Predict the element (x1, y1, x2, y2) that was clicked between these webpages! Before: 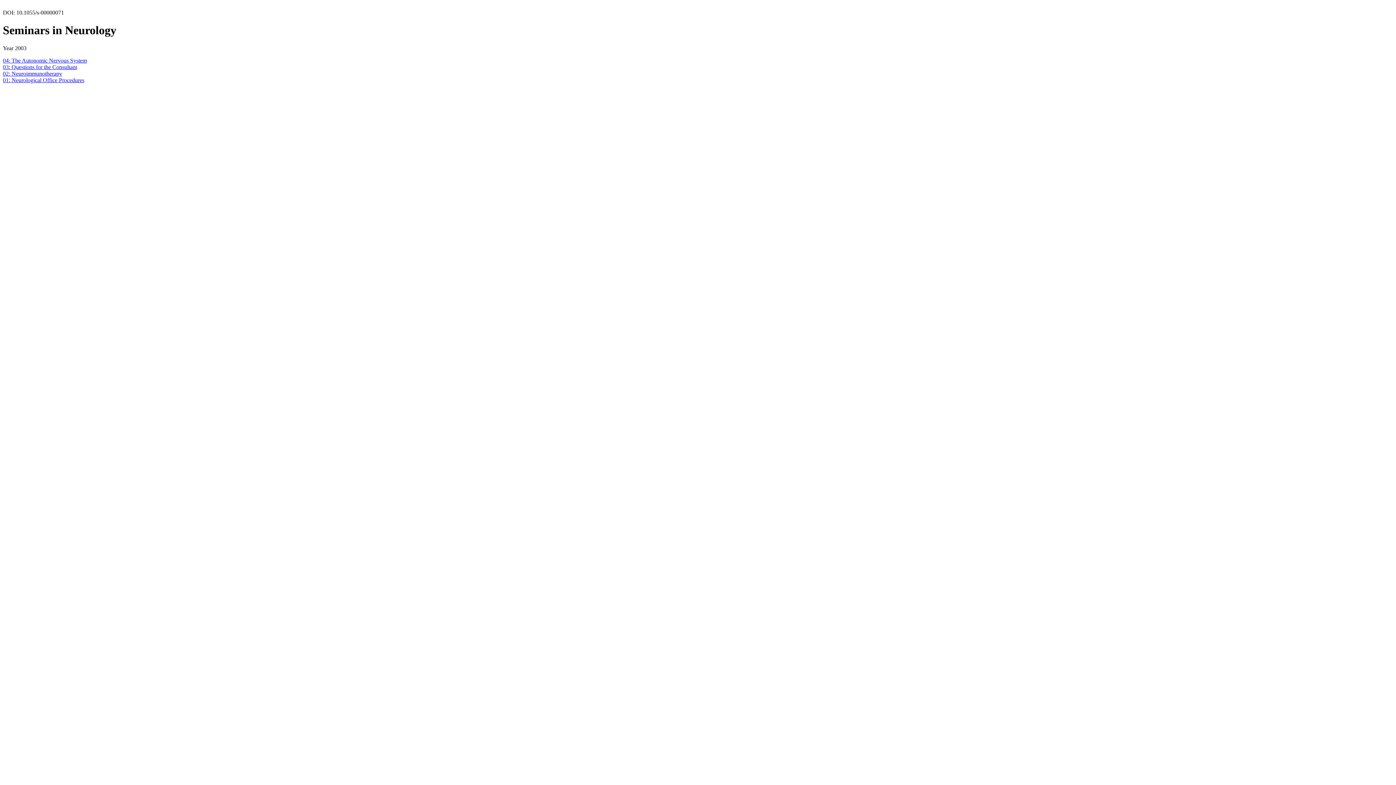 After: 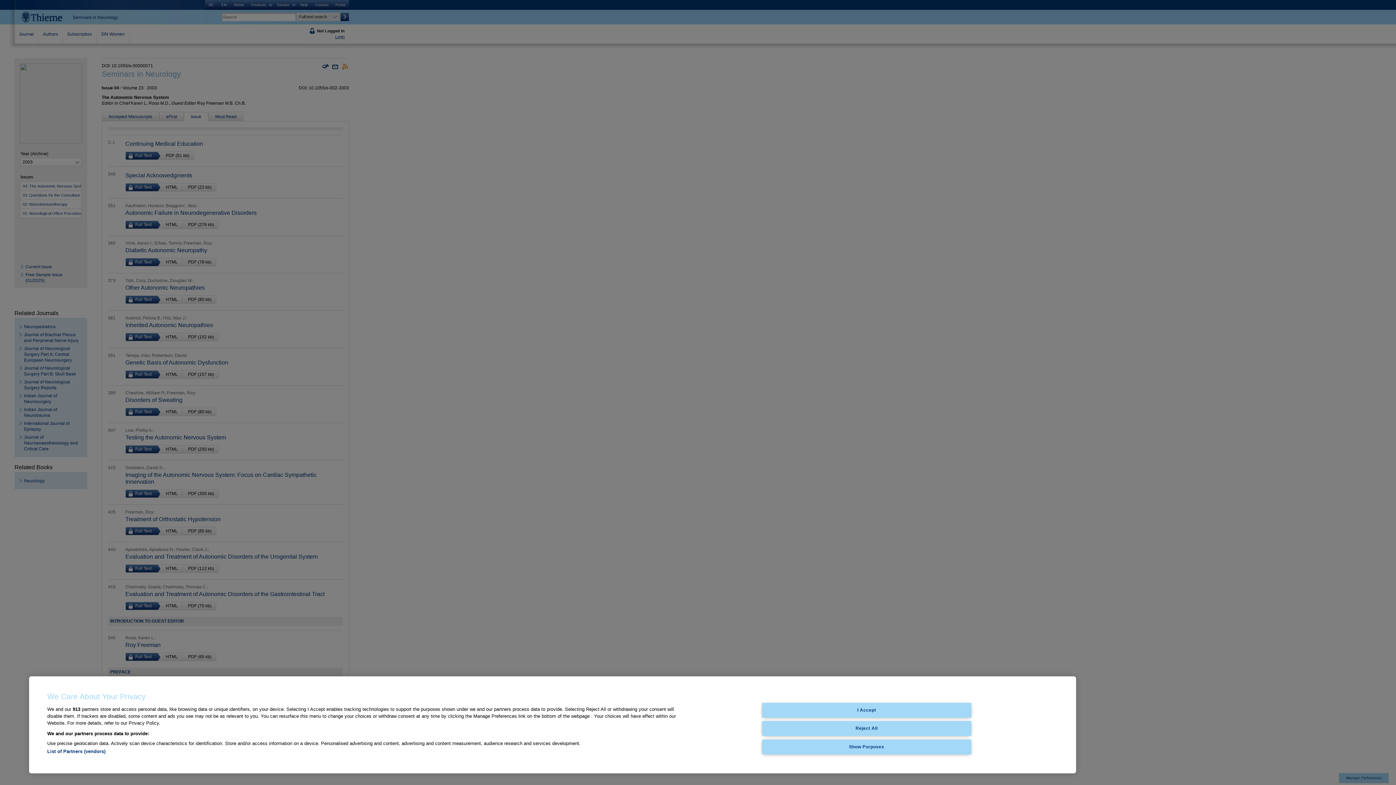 Action: label: 04: The Autonomic Nervous System bbox: (2, 57, 86, 63)